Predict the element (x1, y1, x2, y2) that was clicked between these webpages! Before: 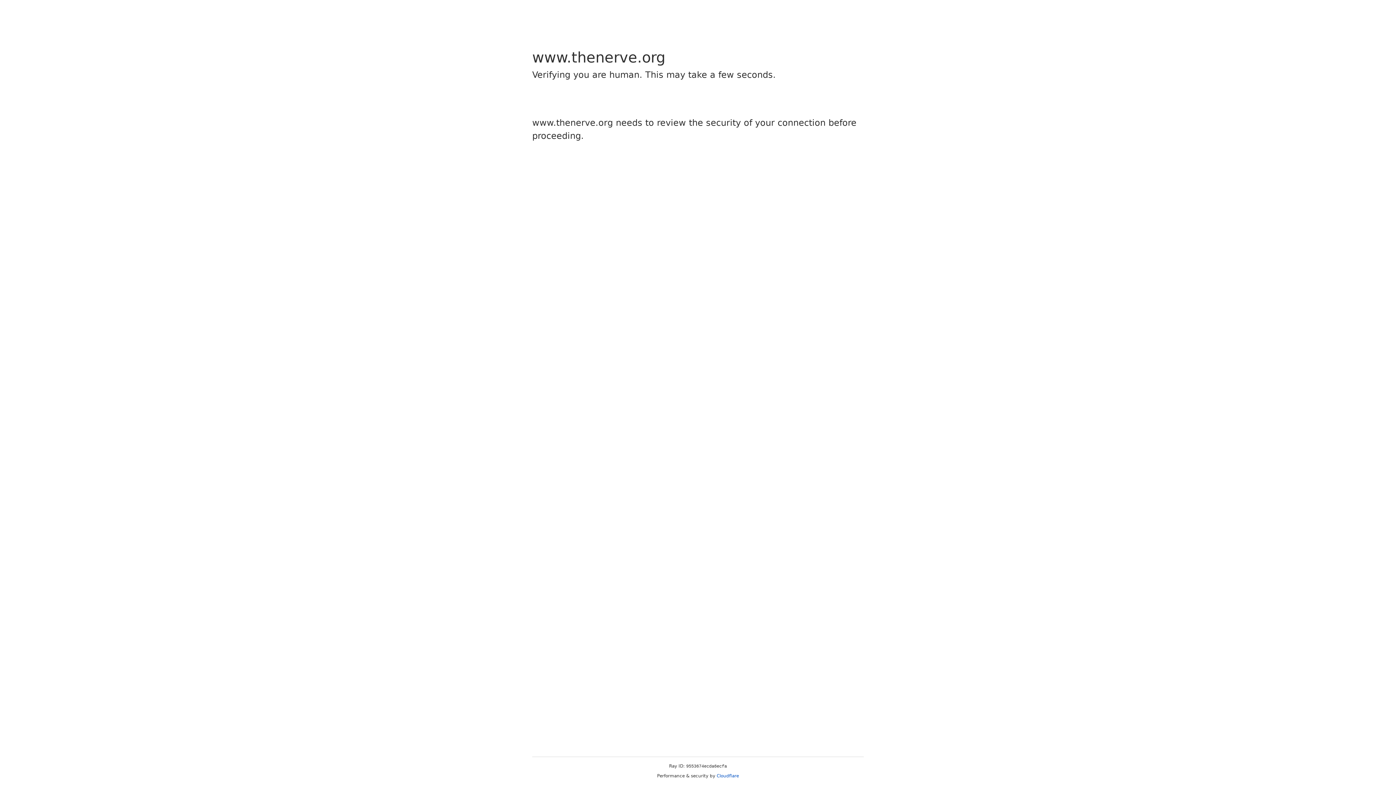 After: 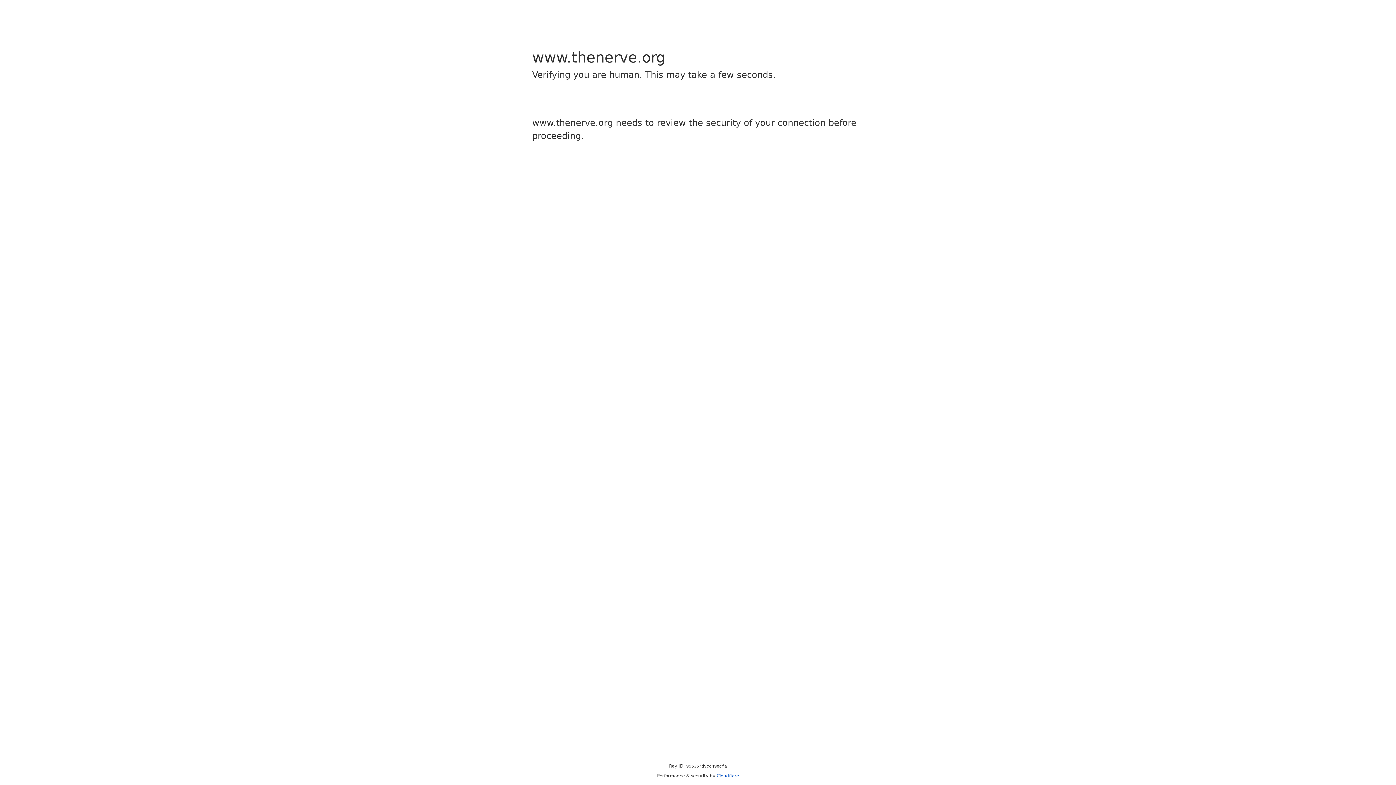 Action: bbox: (716, 773, 739, 778) label: Cloudflare